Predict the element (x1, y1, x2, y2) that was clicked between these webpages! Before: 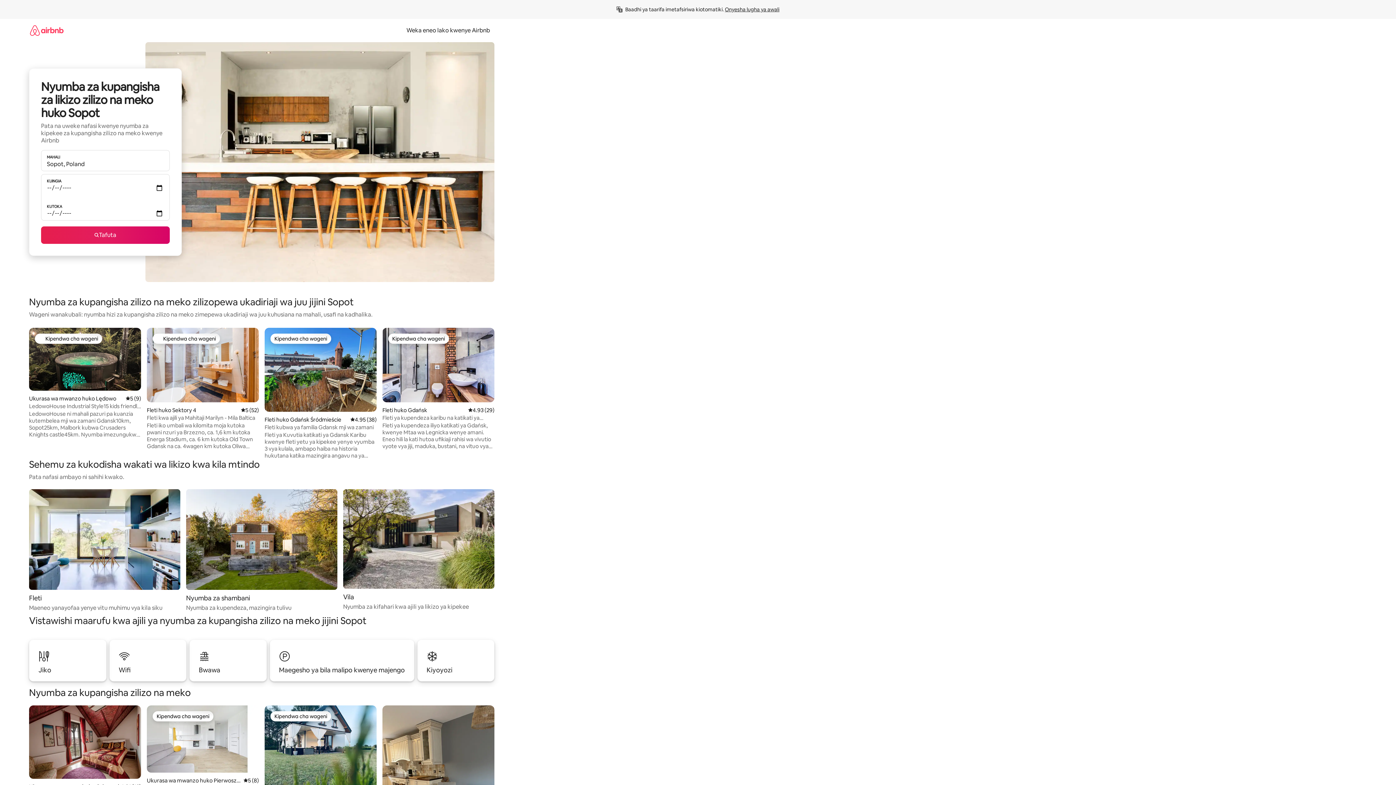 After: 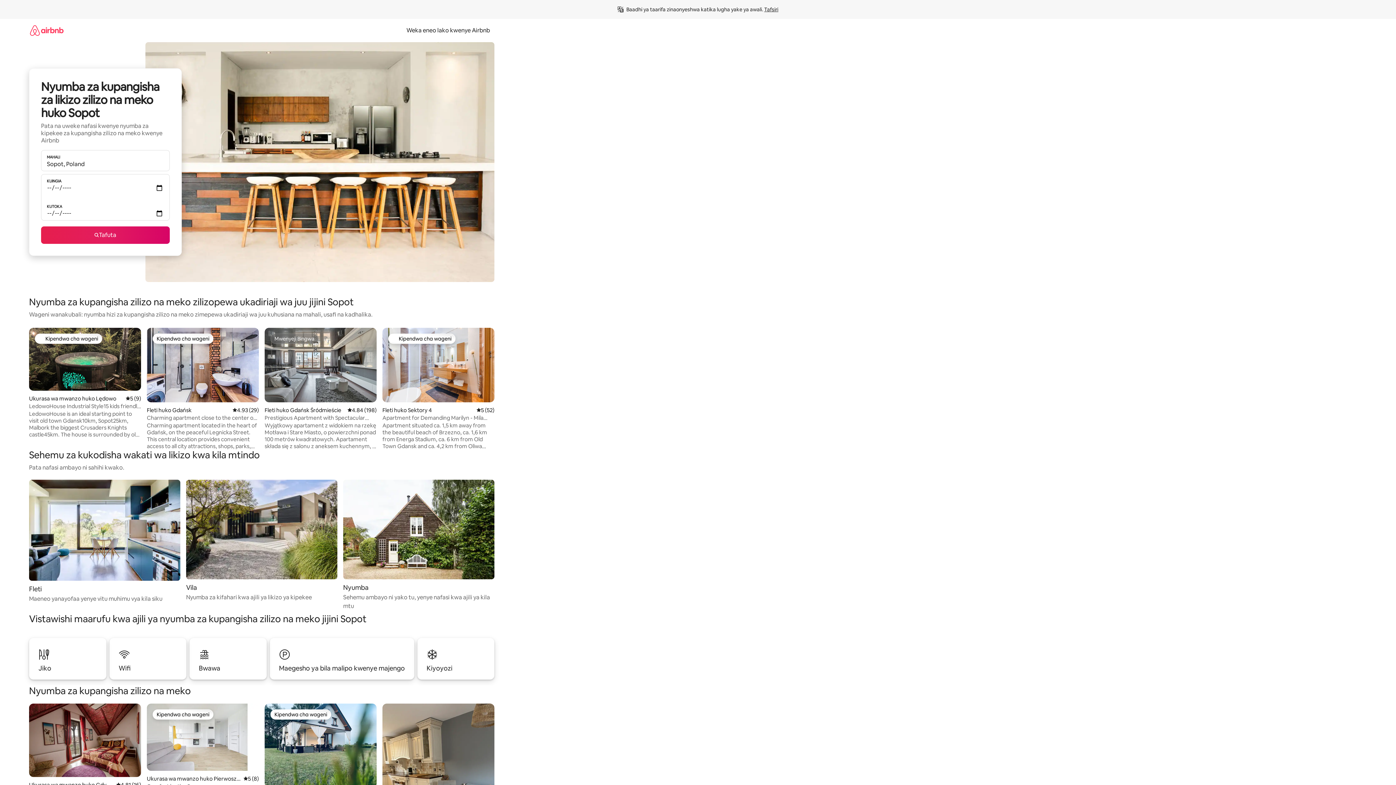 Action: bbox: (725, 6, 779, 12) label: Onyesha lugha ya awali